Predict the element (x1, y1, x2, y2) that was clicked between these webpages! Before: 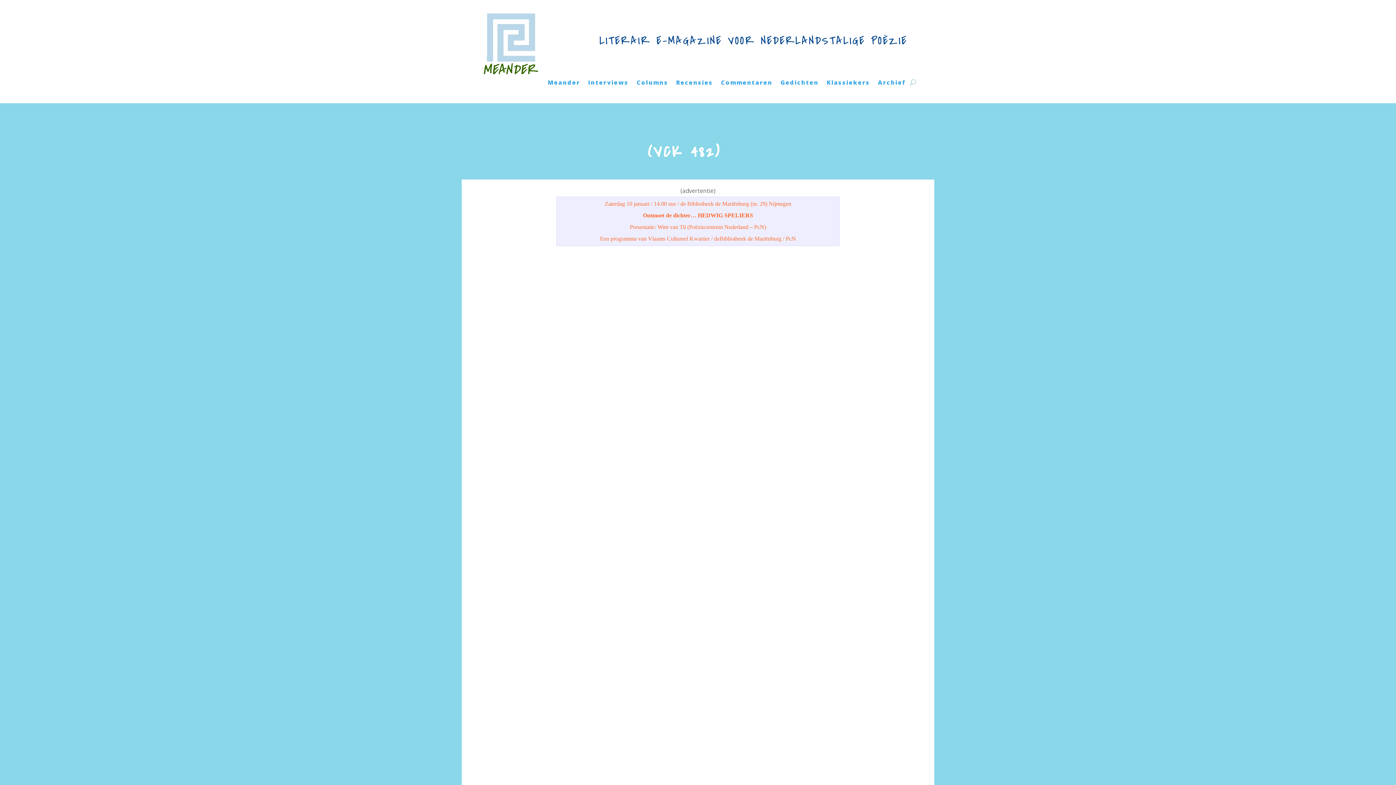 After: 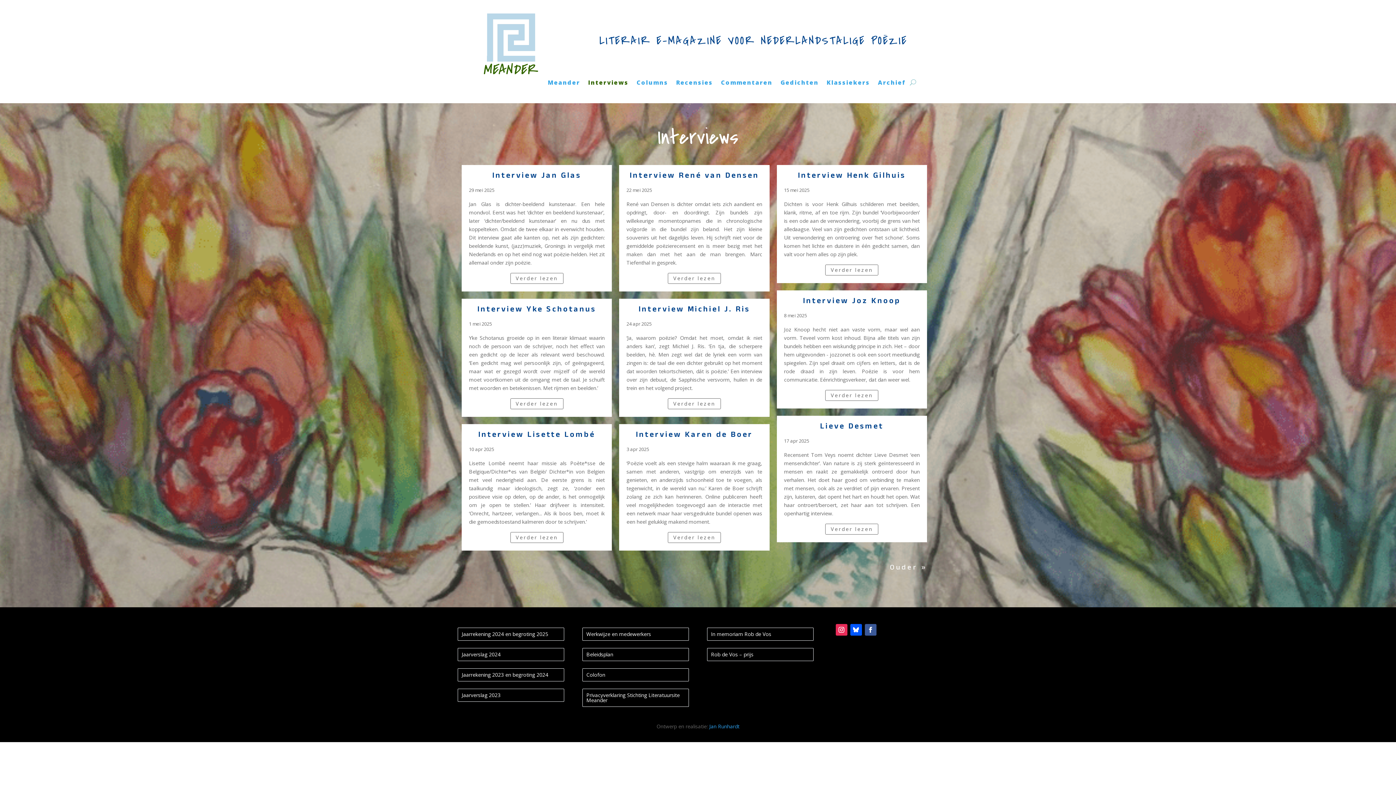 Action: bbox: (588, 79, 628, 87) label: Interviews